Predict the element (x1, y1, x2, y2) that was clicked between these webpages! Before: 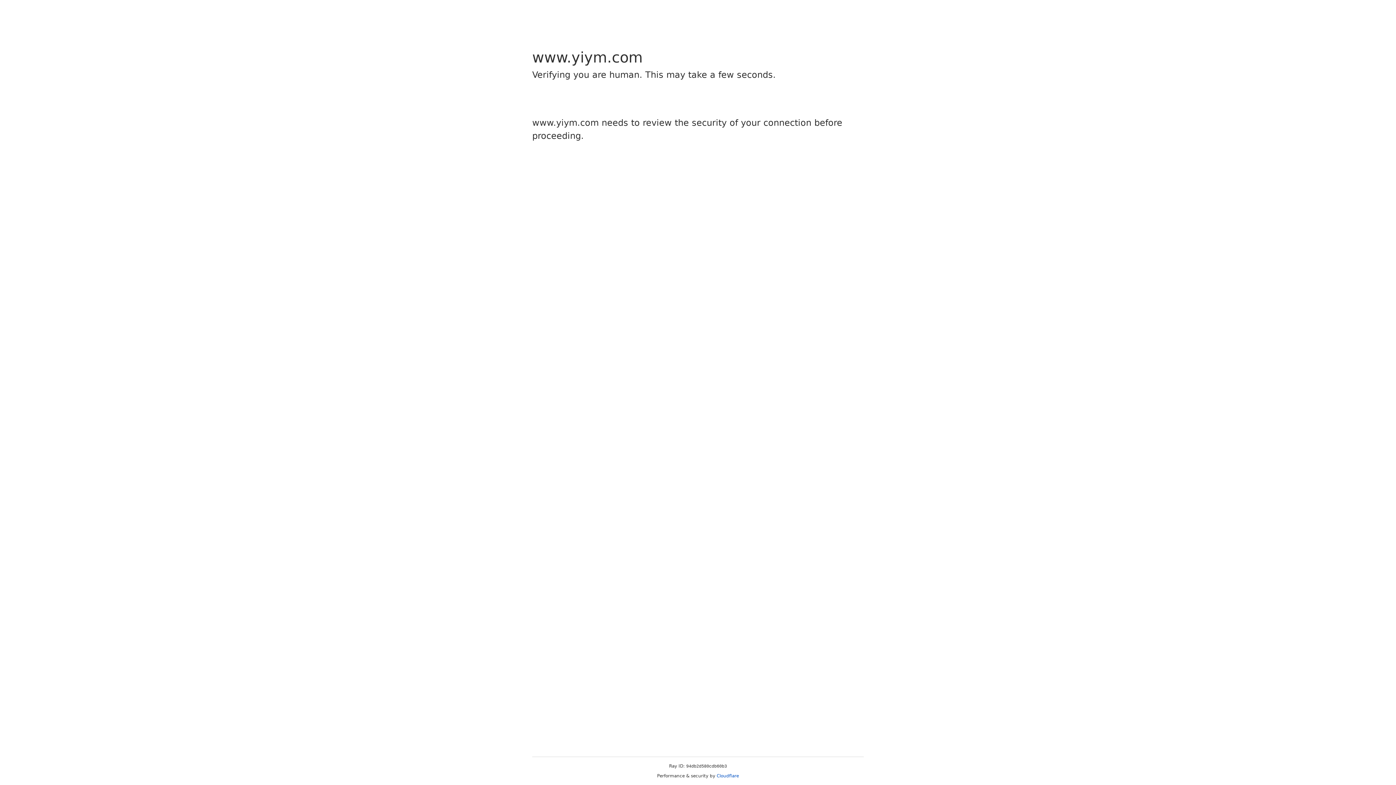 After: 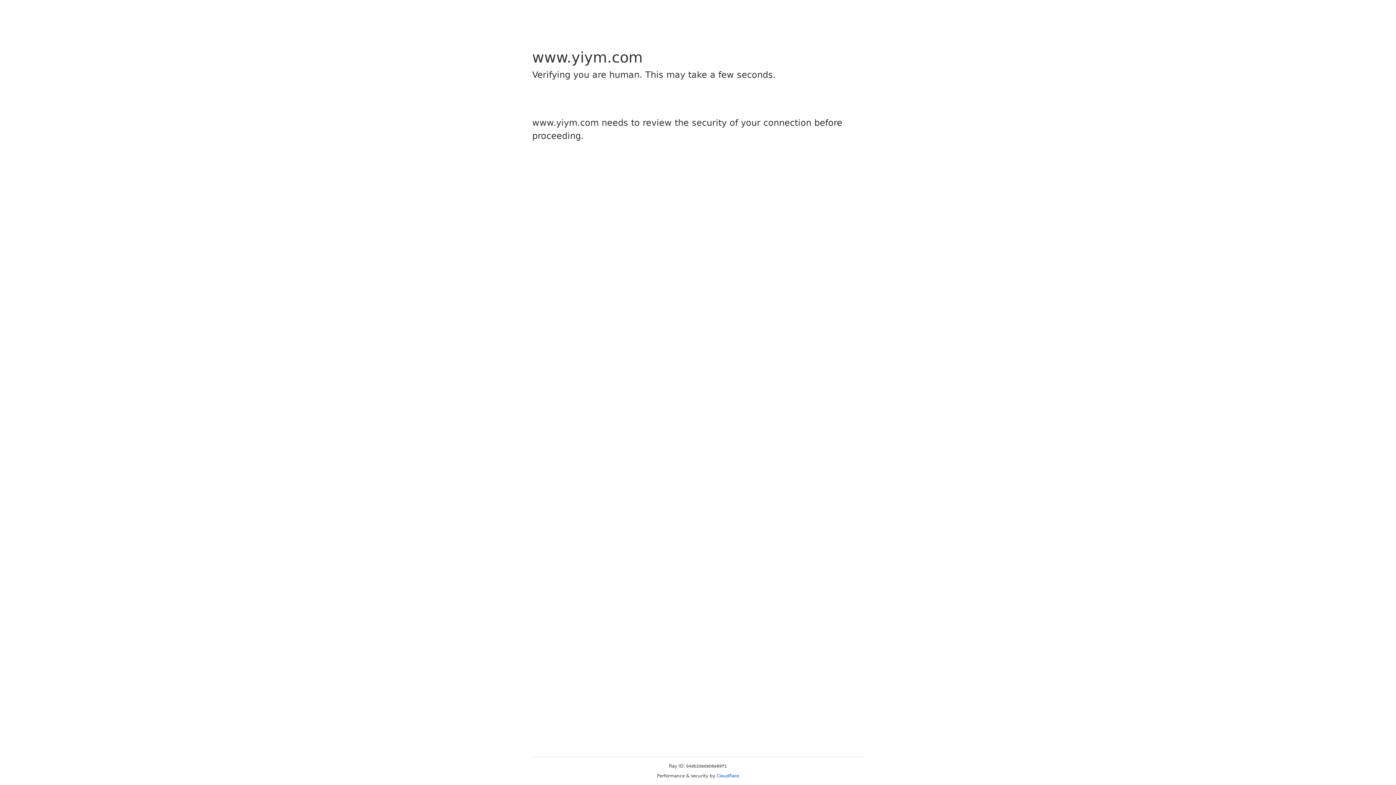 Action: bbox: (716, 773, 739, 778) label: Cloudflare